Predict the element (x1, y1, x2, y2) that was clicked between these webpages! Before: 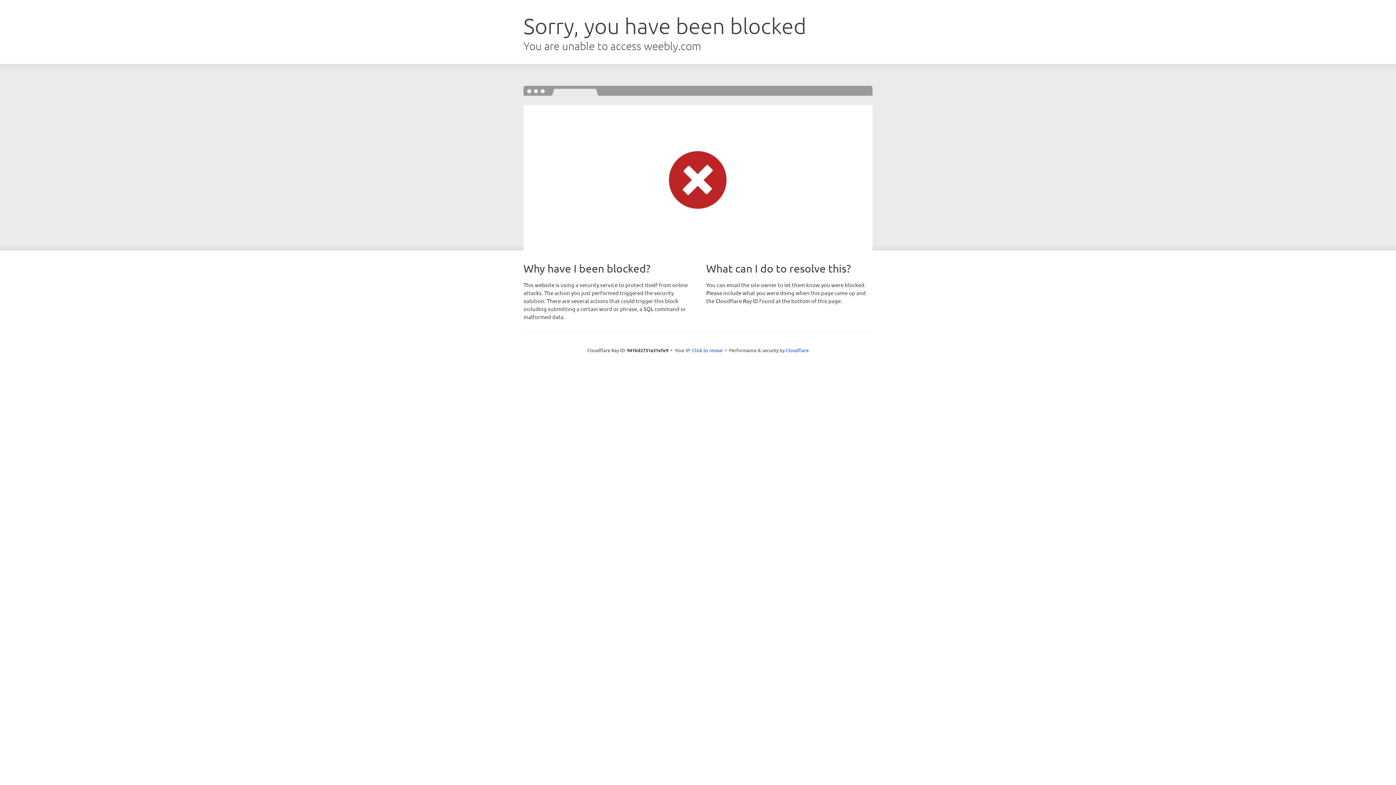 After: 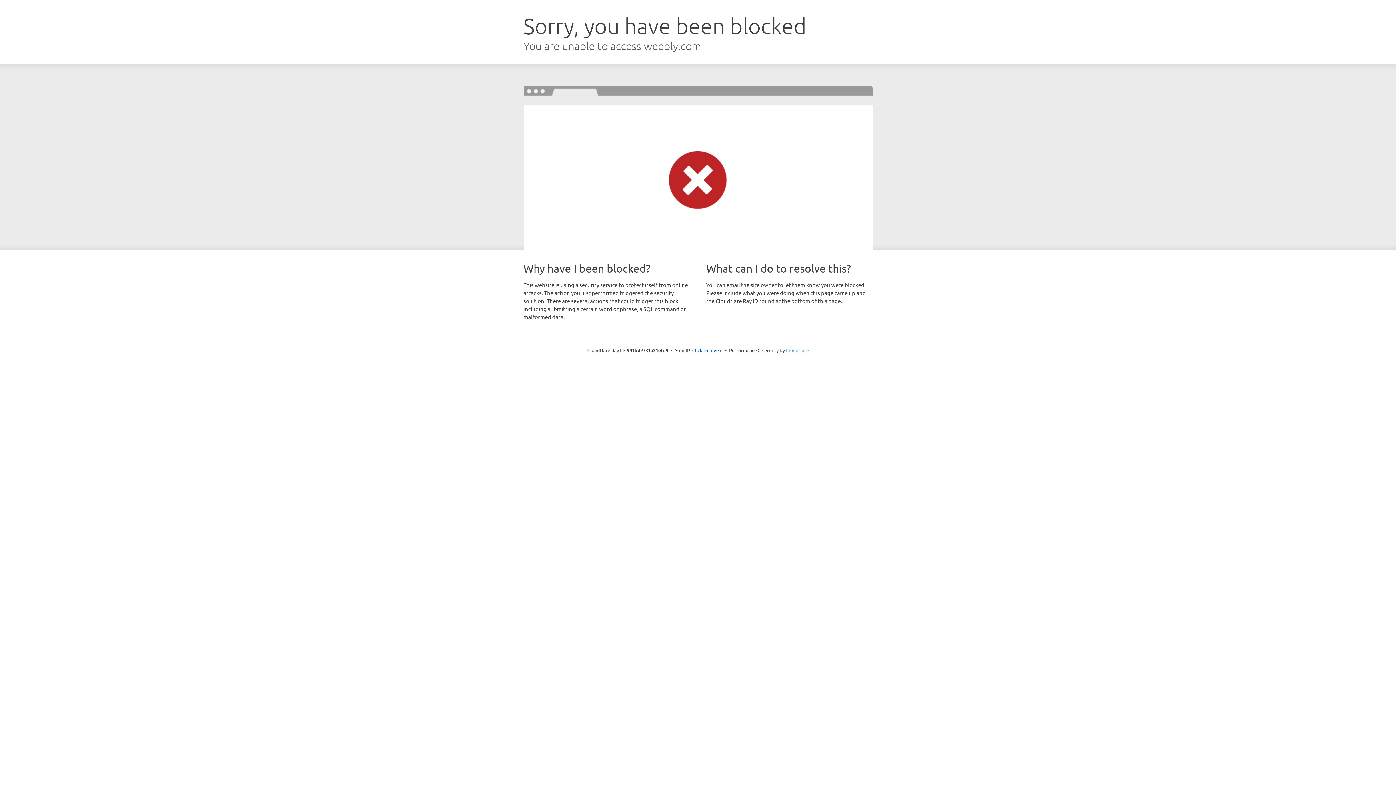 Action: label: Cloudflare bbox: (786, 347, 808, 353)